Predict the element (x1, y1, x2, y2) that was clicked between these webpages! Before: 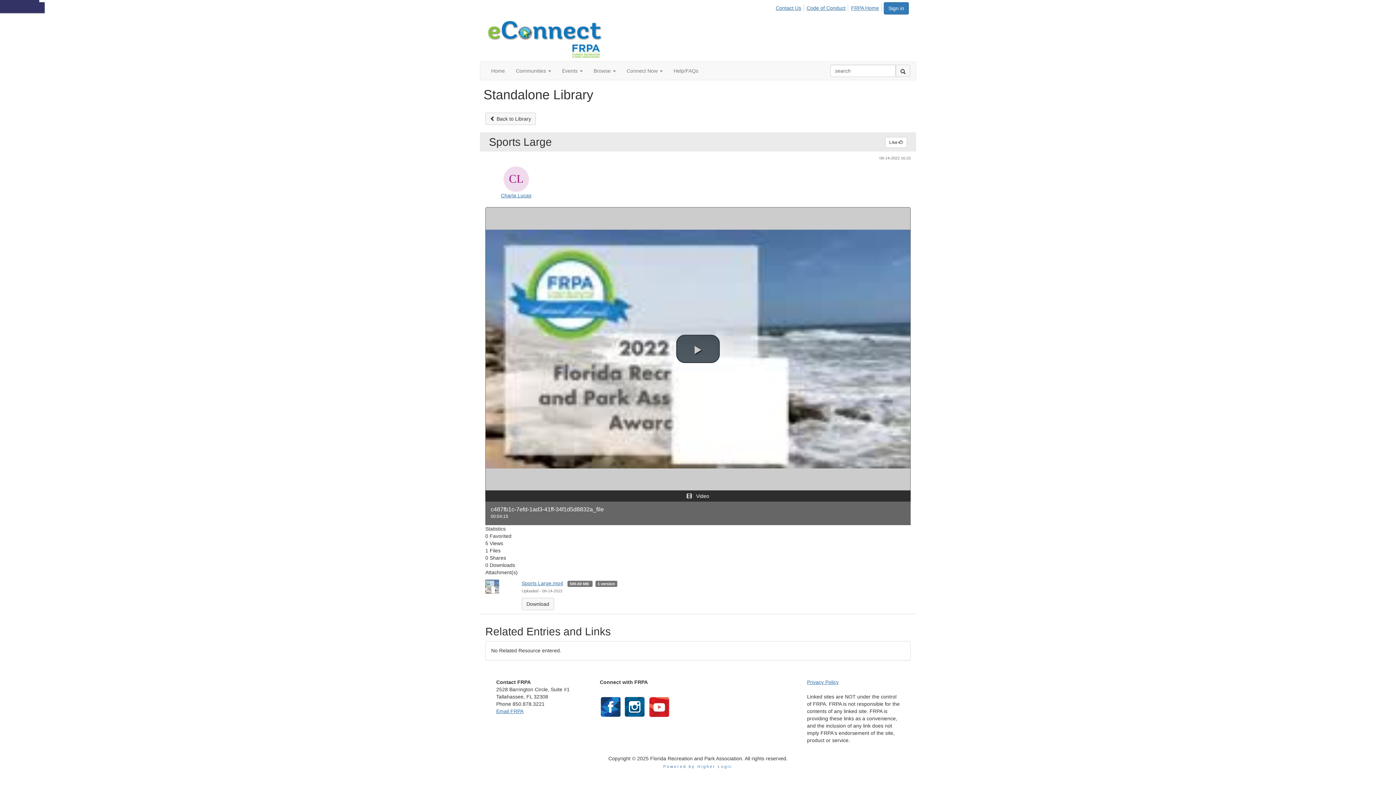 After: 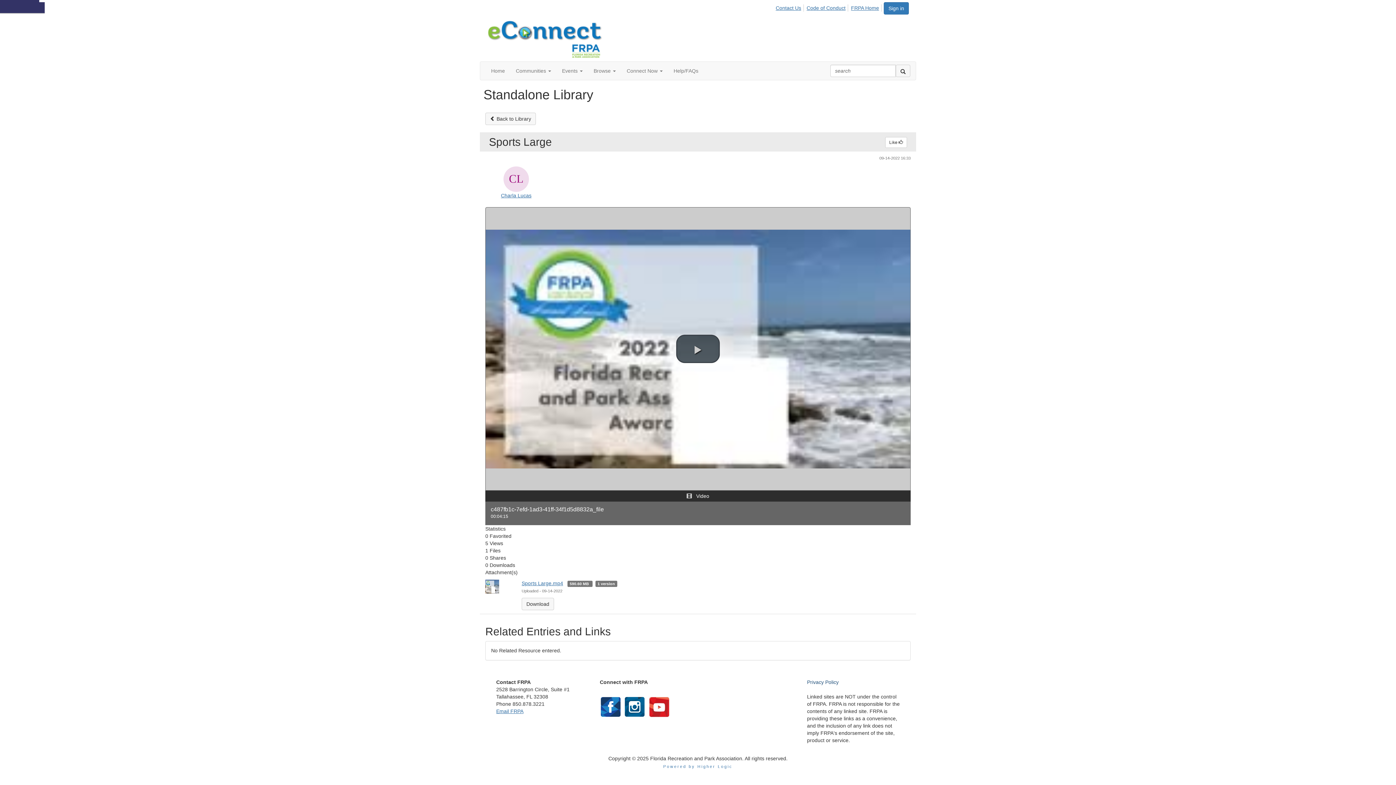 Action: bbox: (807, 679, 838, 685) label: Privacy Policy